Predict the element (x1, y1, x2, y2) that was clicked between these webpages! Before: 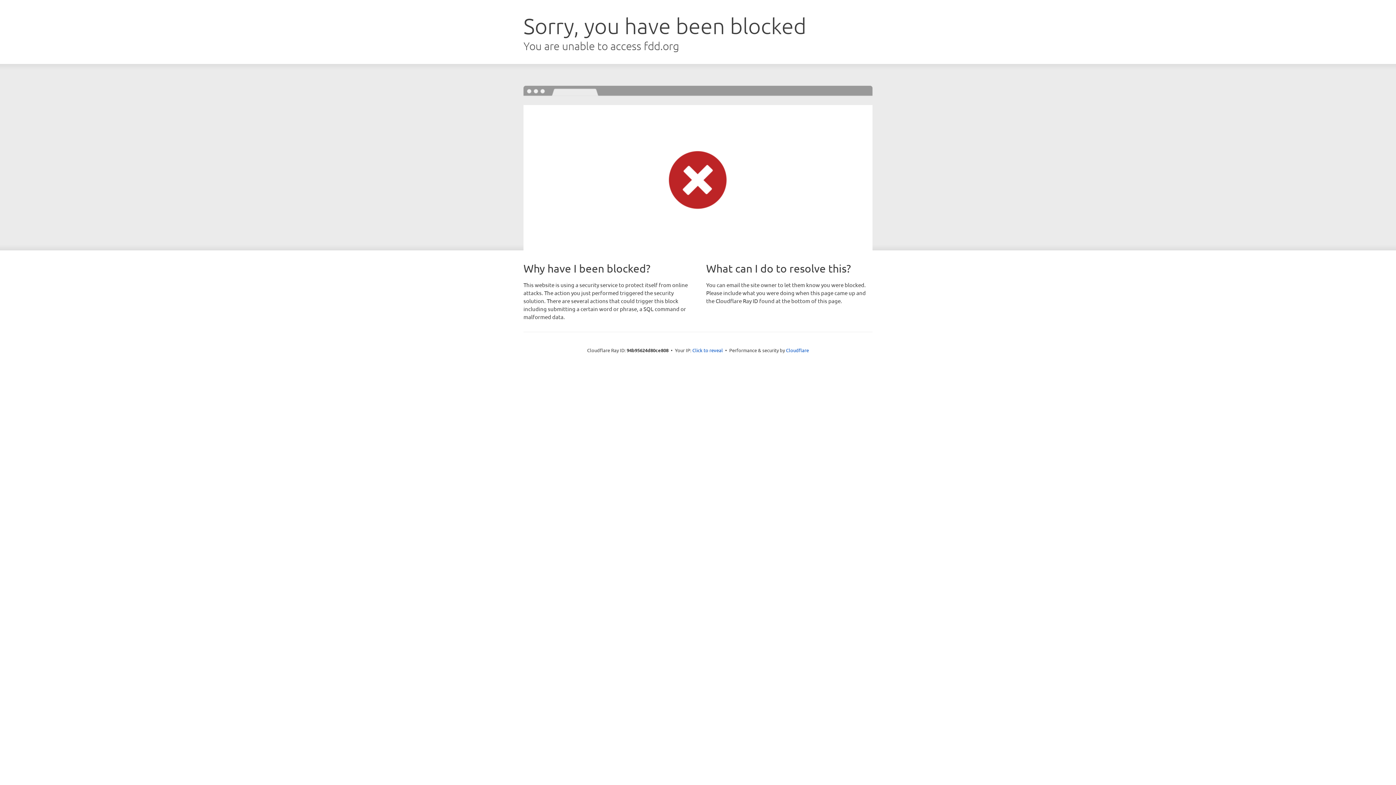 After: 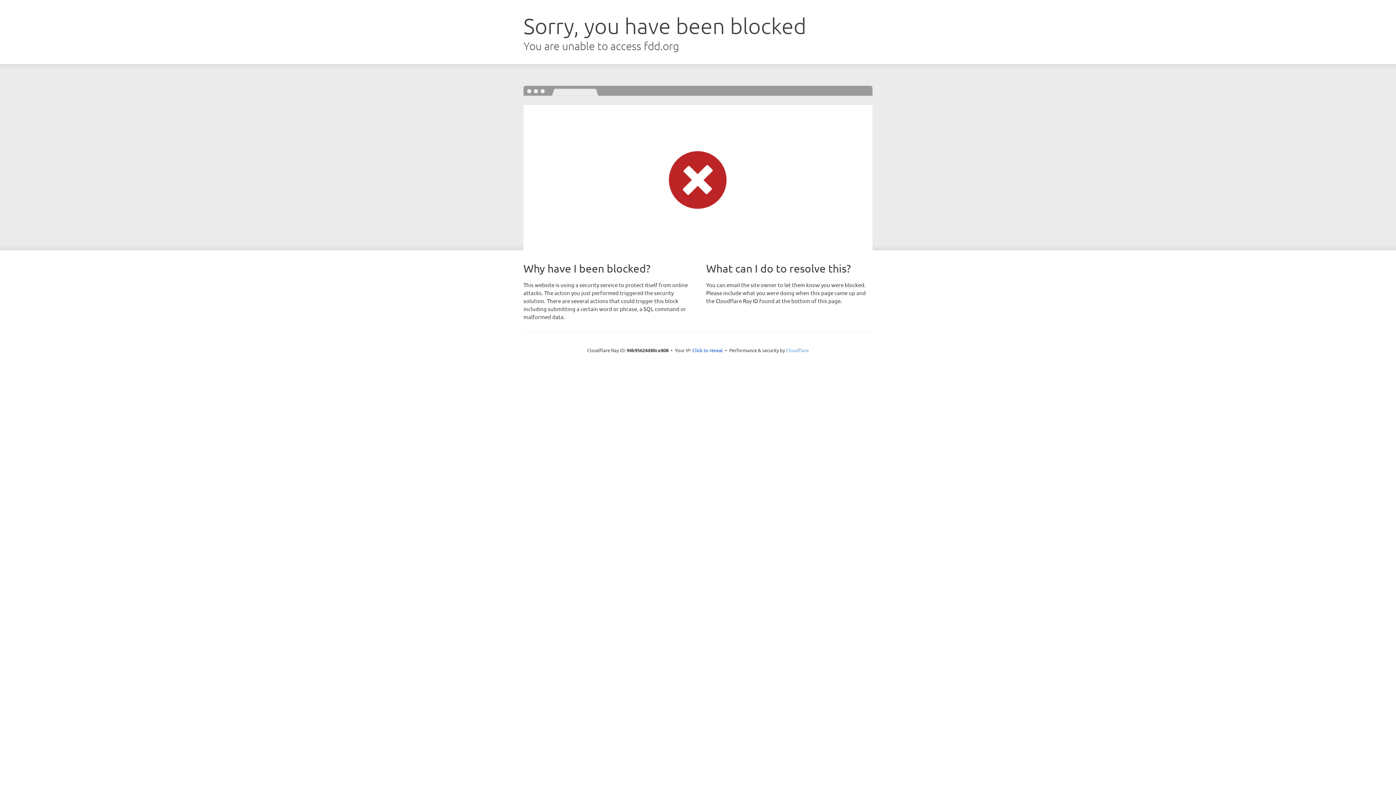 Action: bbox: (786, 347, 809, 353) label: Cloudflare